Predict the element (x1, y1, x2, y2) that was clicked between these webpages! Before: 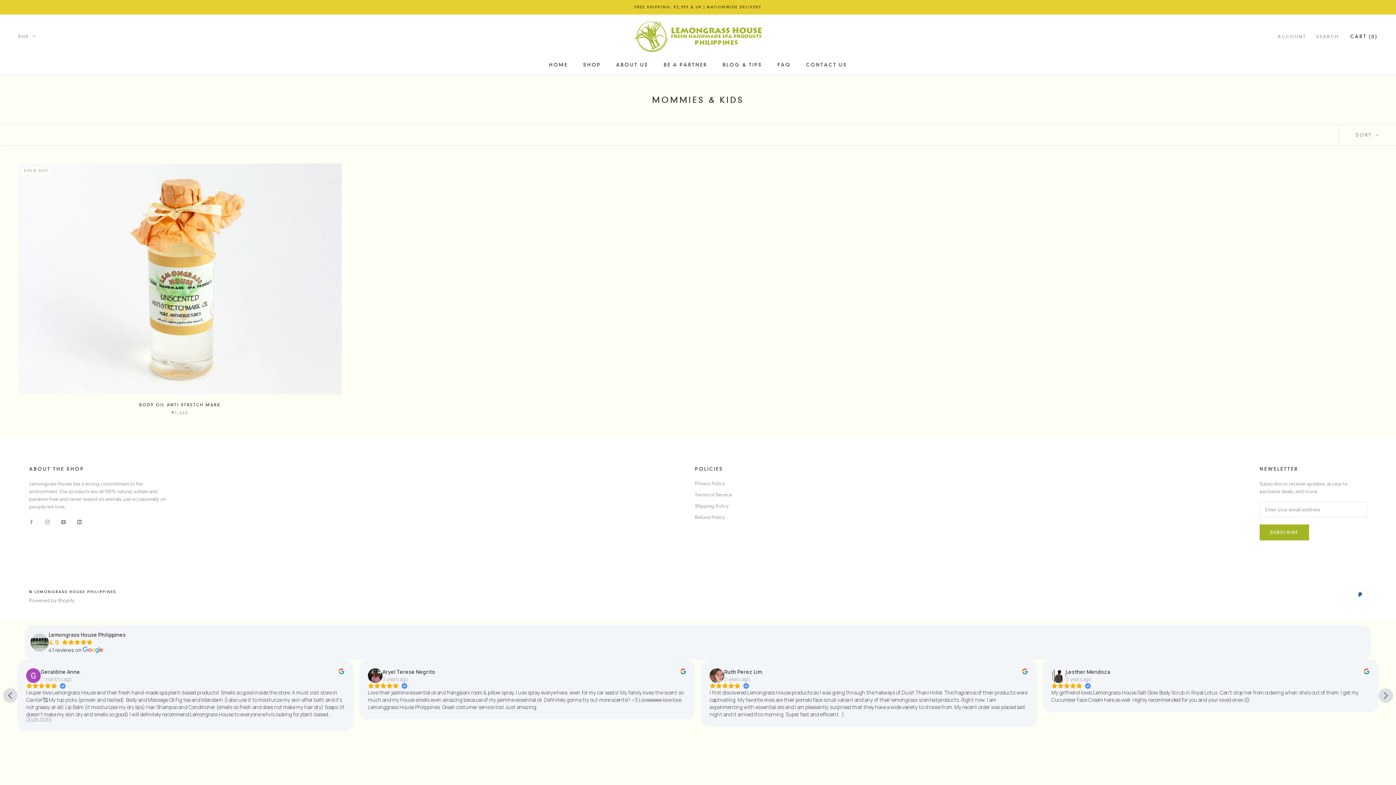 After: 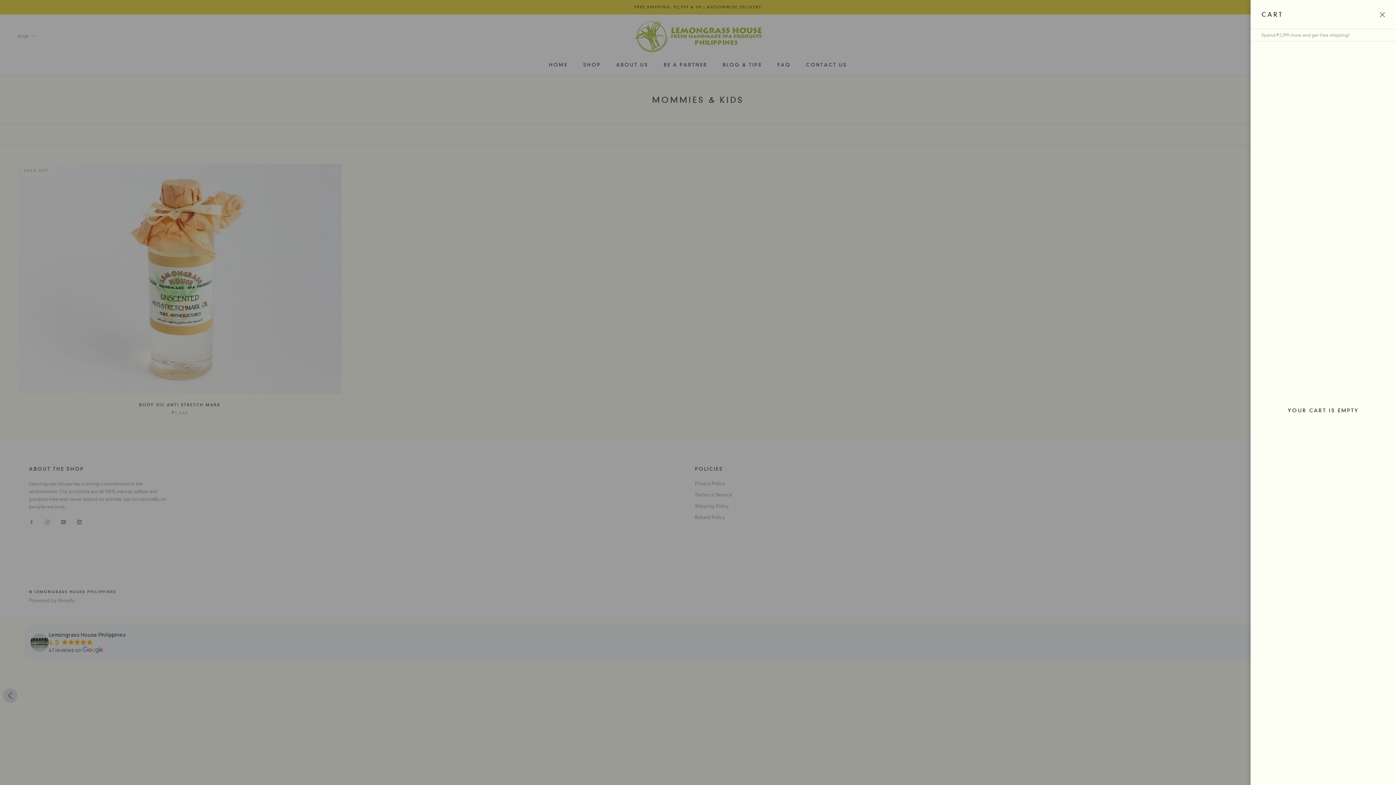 Action: bbox: (1350, 33, 1378, 39) label: Open cart